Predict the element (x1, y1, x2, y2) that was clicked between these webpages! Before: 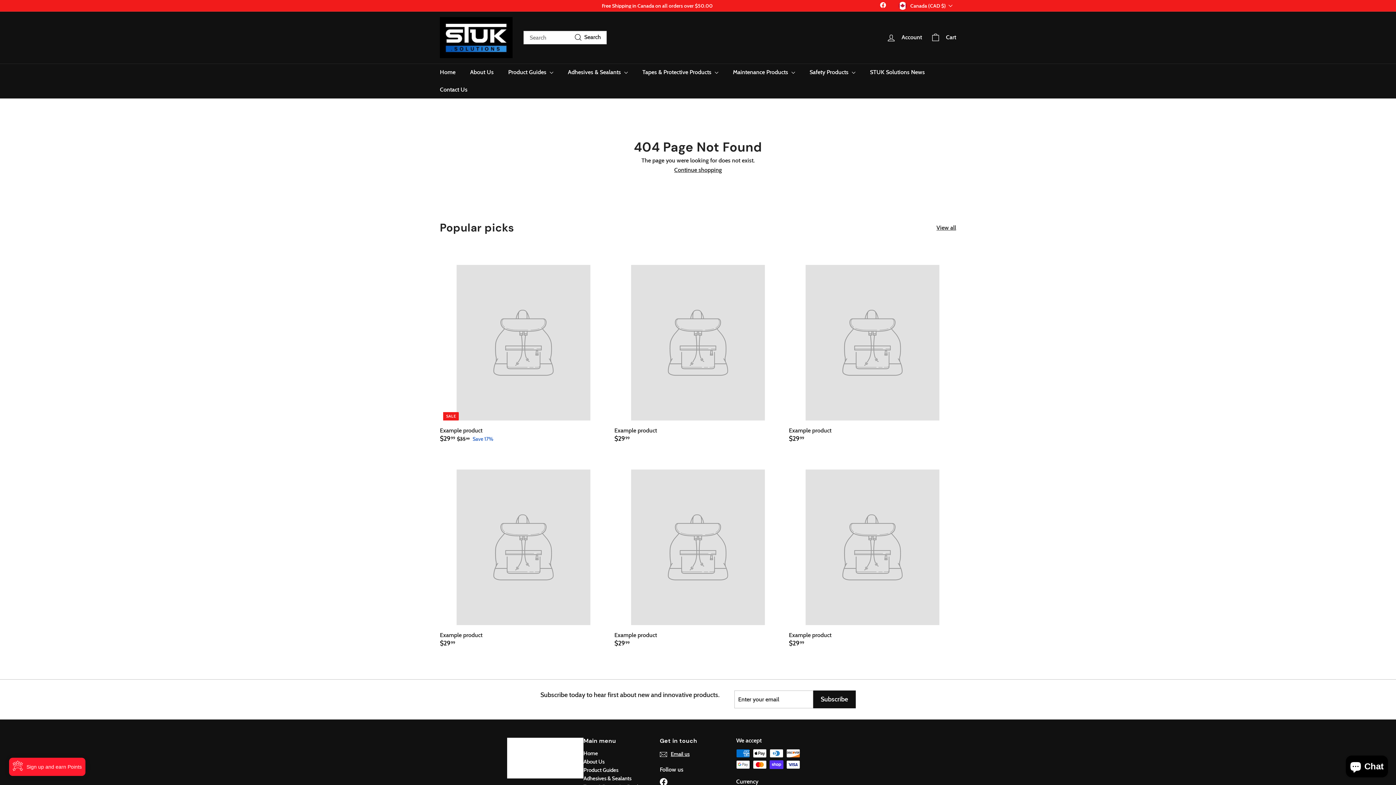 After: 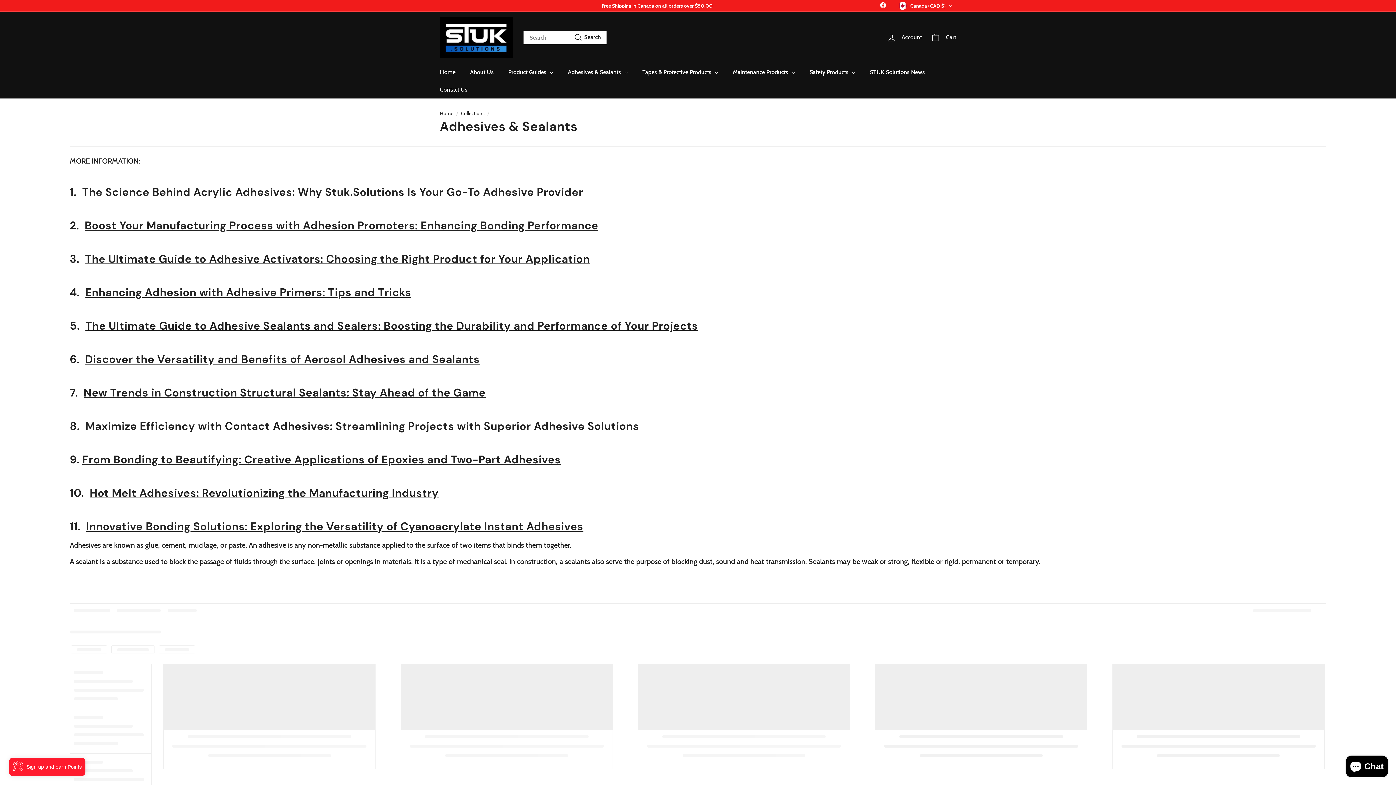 Action: bbox: (583, 774, 631, 783) label: Adhesives & Sealants